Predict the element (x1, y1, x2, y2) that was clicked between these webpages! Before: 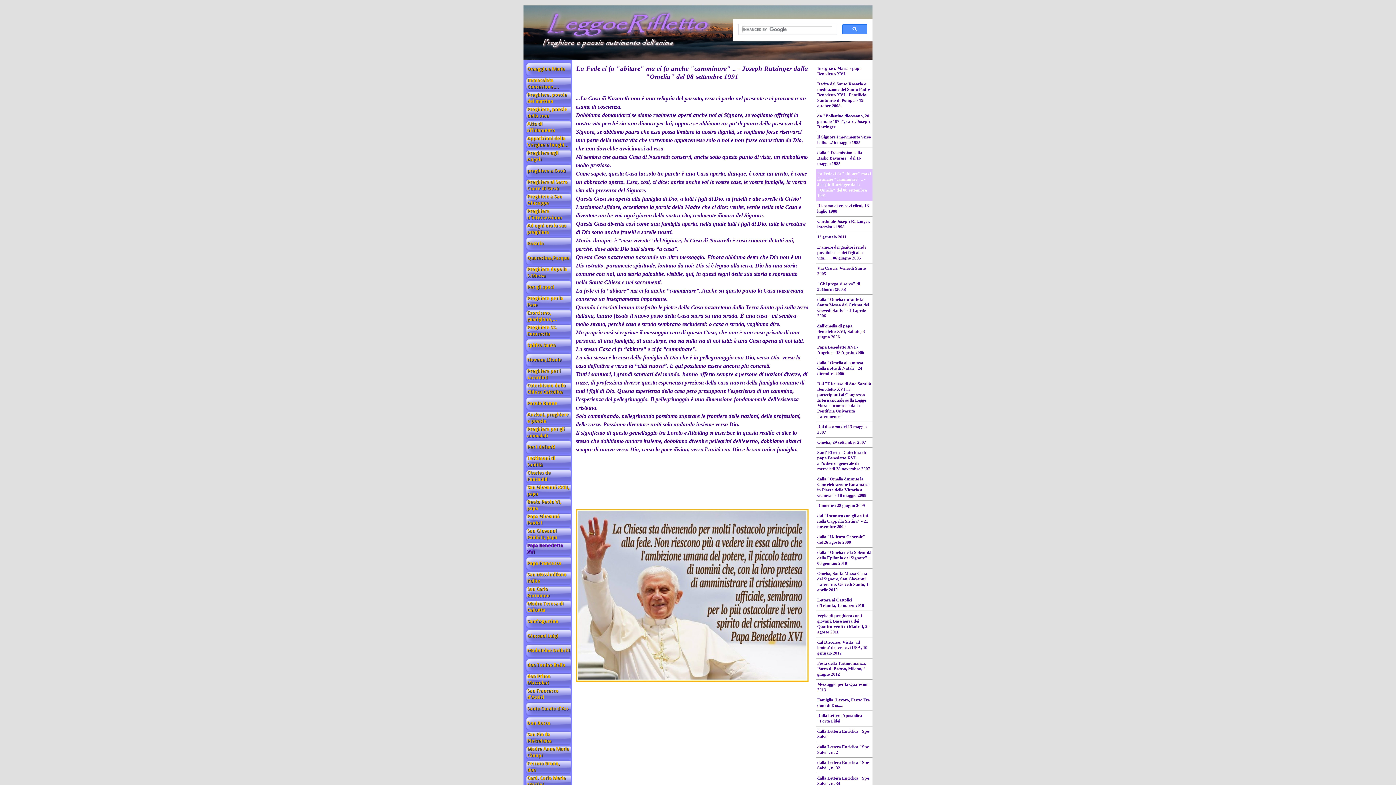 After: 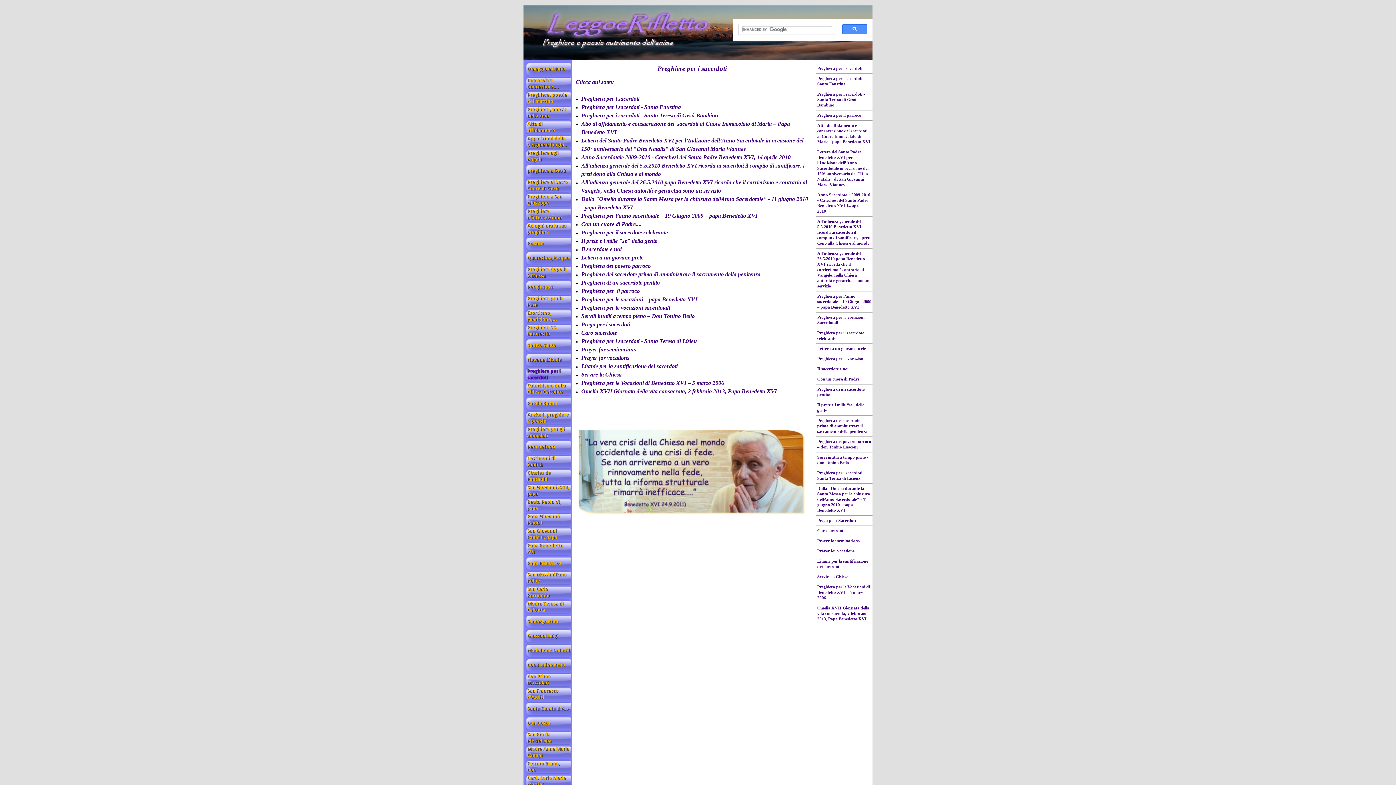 Action: bbox: (525, 367, 571, 381)